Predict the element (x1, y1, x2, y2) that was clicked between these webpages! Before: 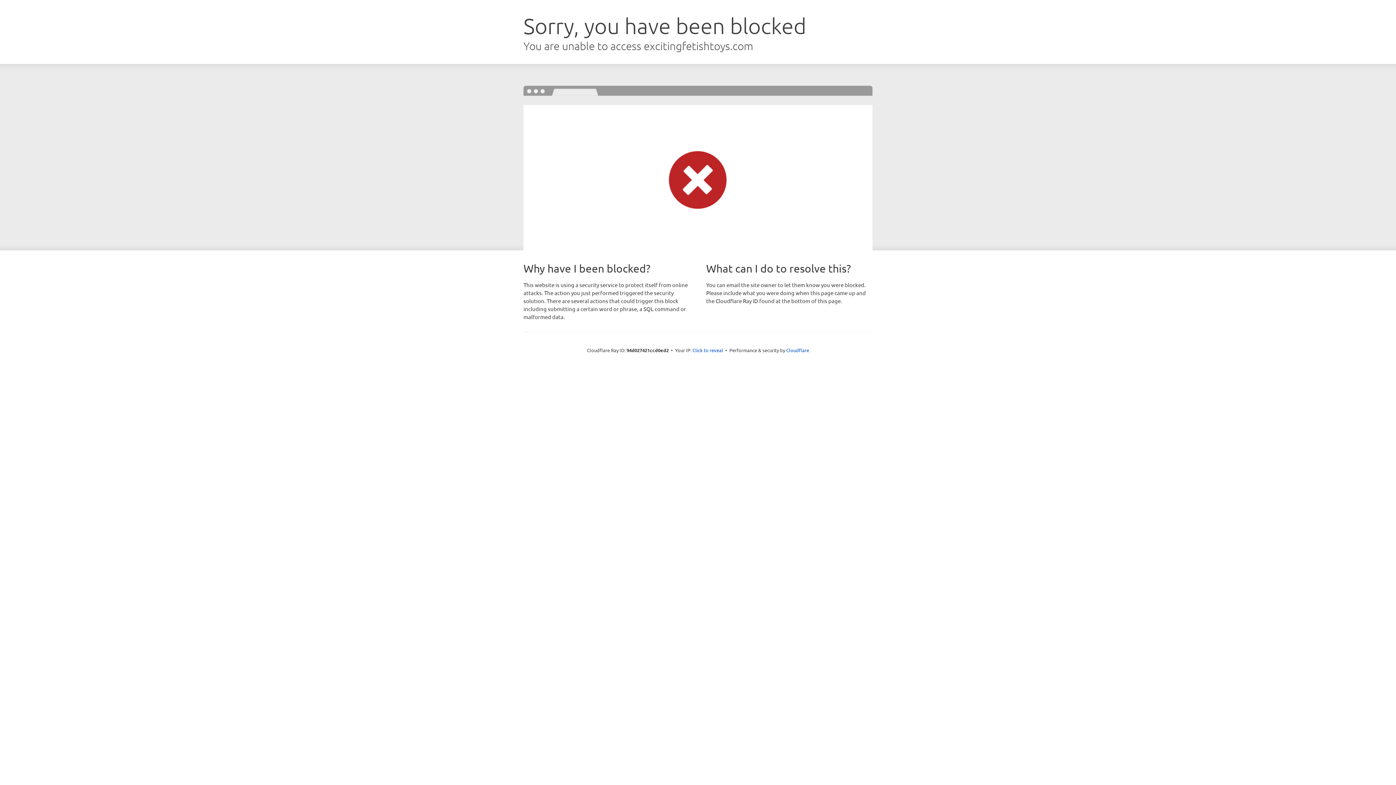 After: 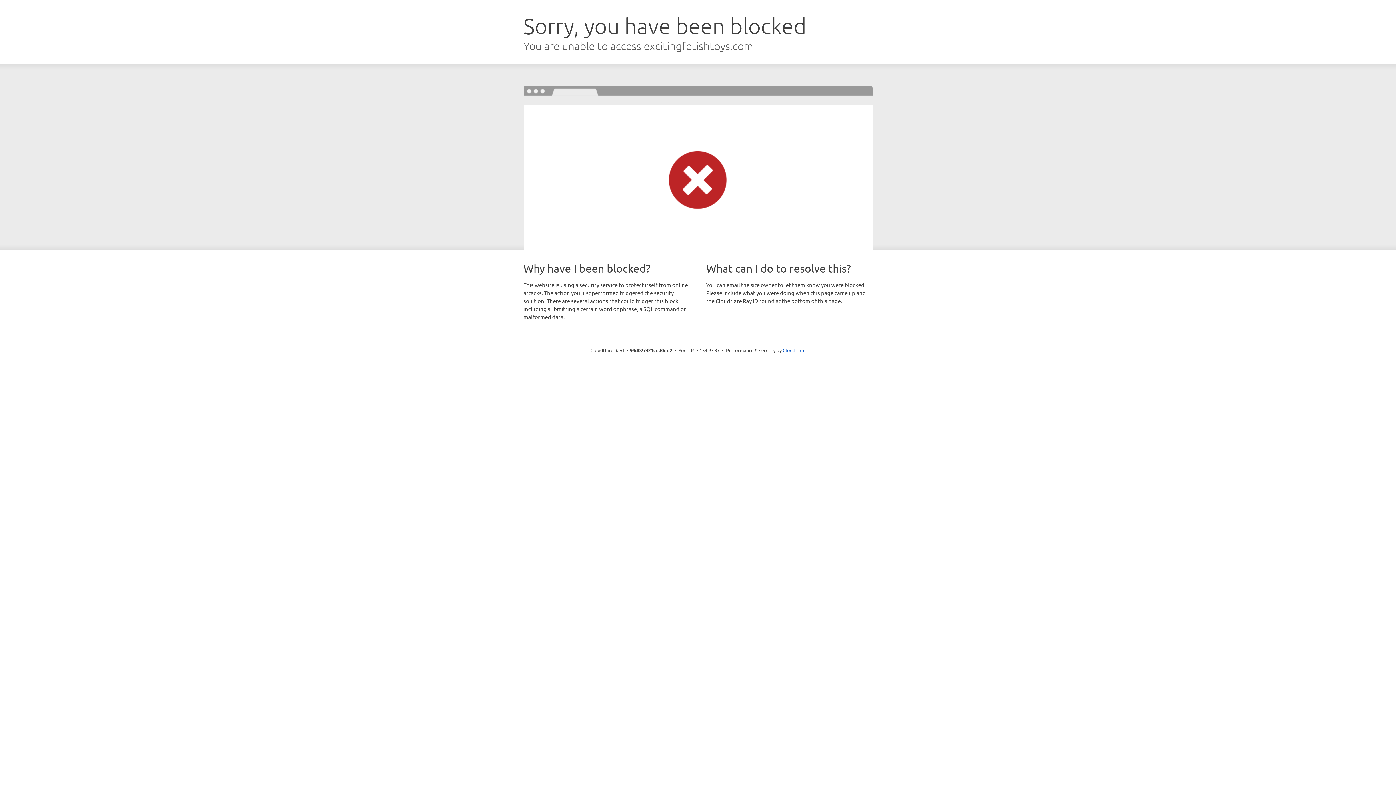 Action: bbox: (692, 346, 723, 353) label: Click to reveal